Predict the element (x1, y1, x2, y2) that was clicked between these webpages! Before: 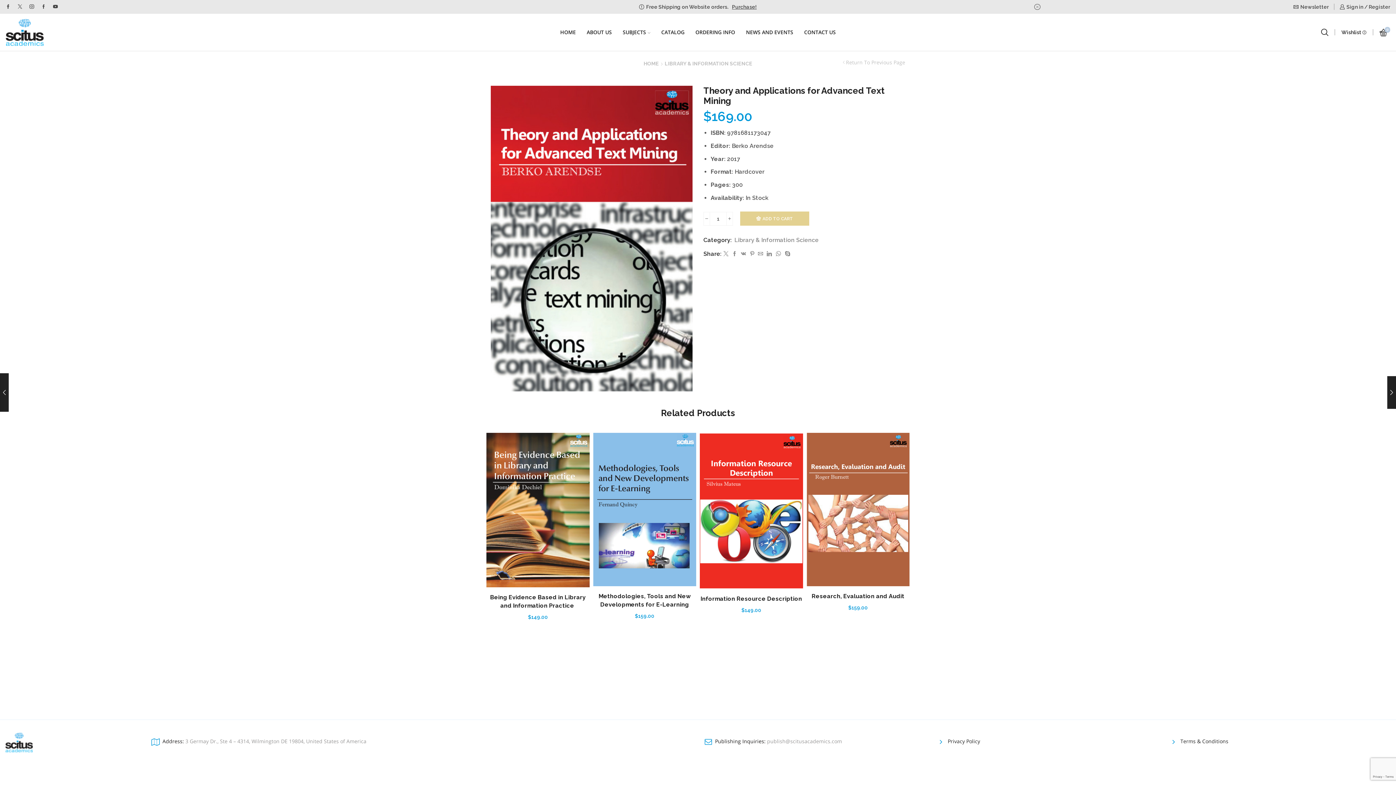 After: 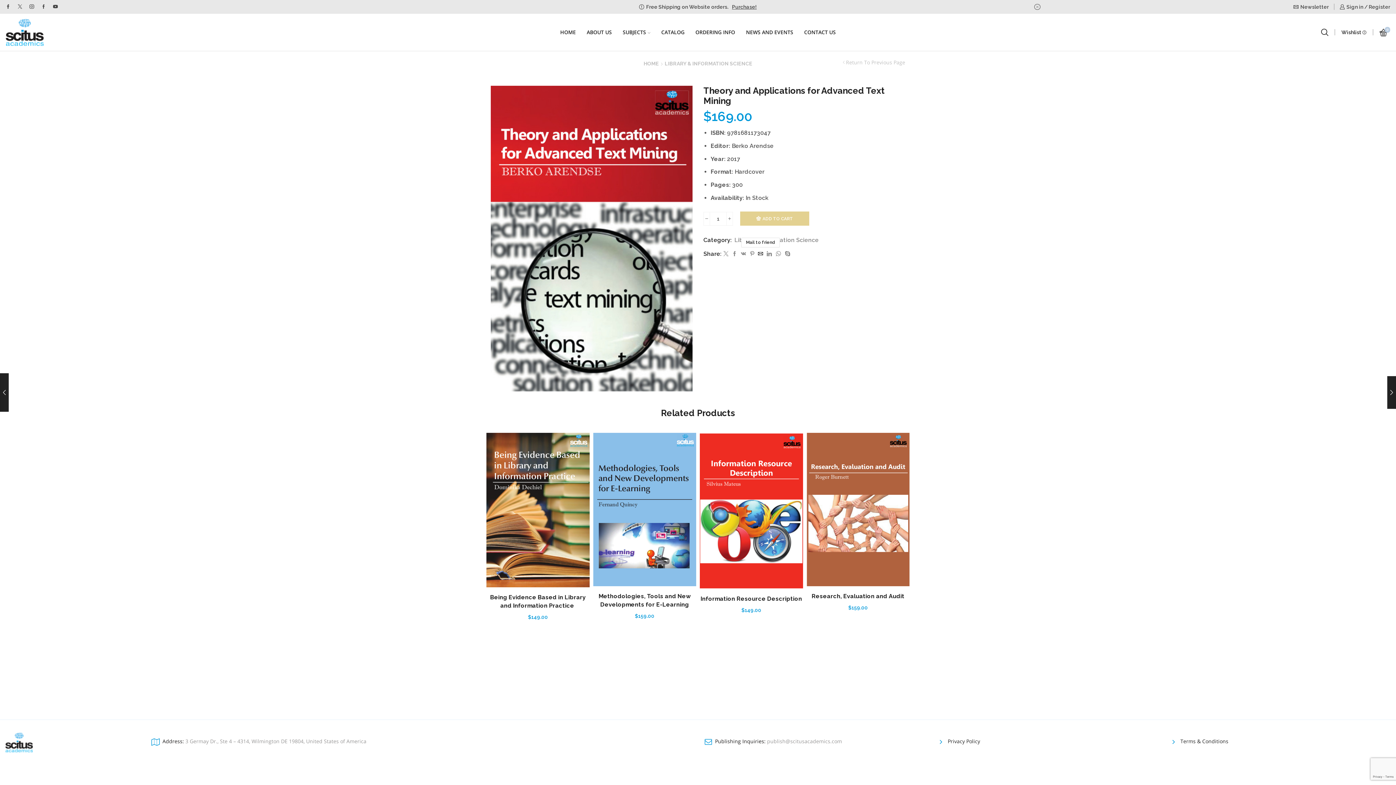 Action: bbox: (756, 251, 765, 257)